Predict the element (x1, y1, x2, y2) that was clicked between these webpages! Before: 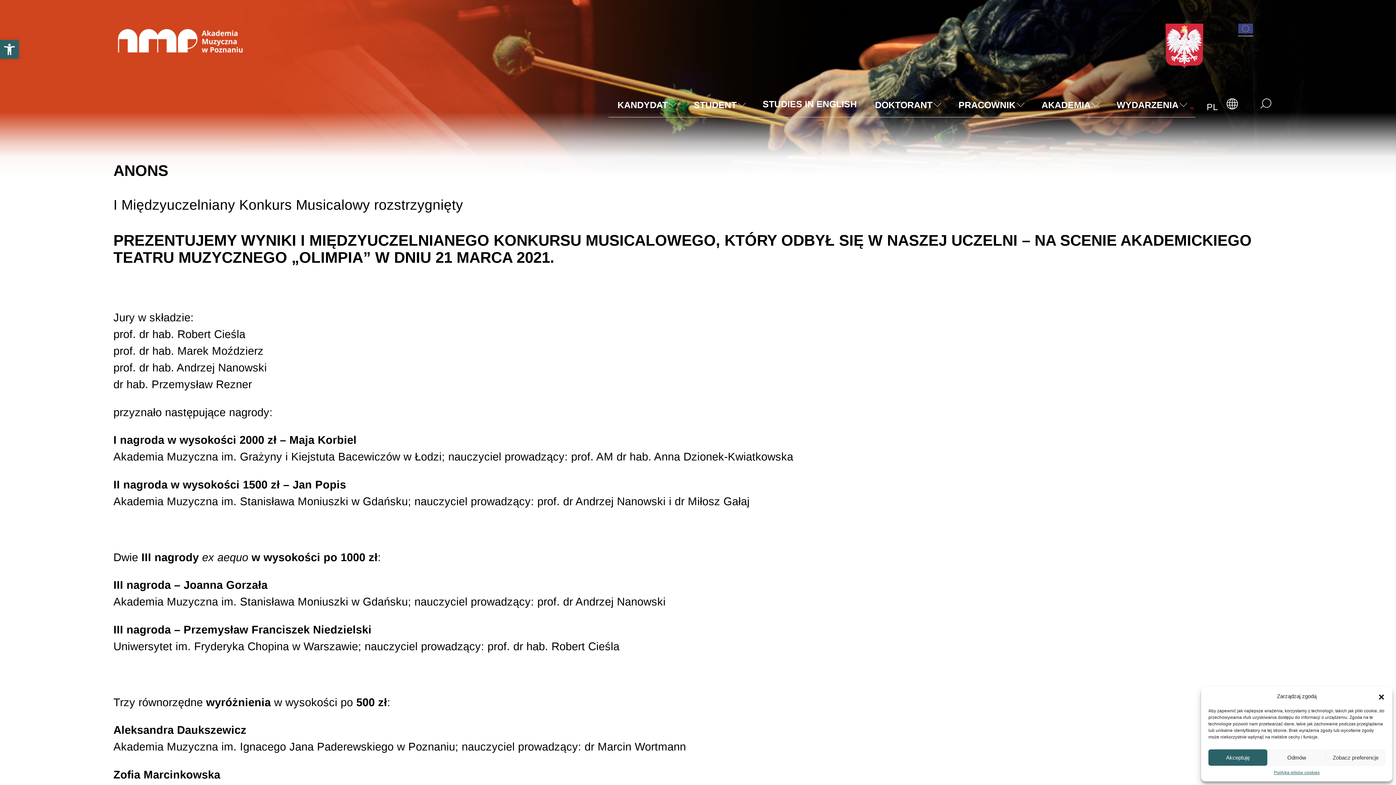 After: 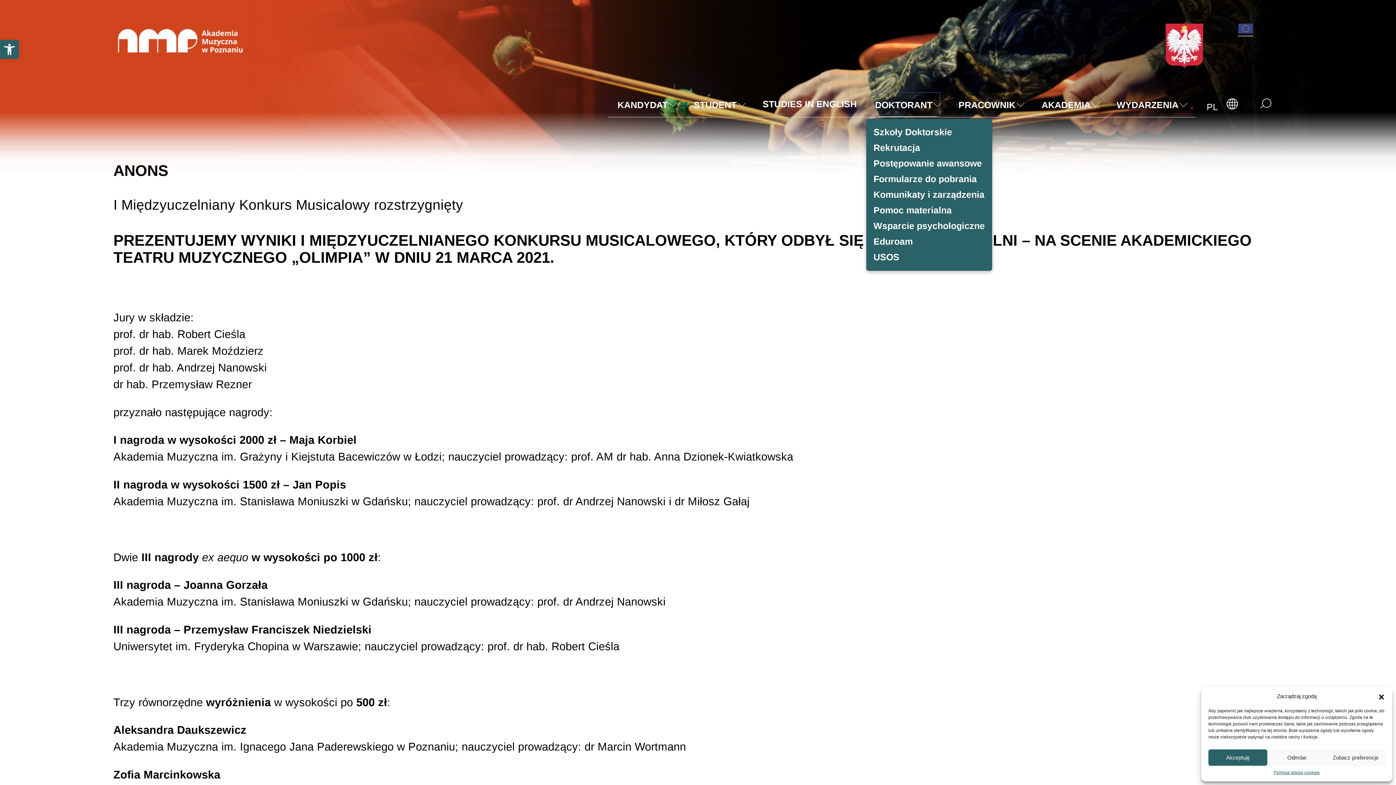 Action: label: DOKTORANT bbox: (875, 92, 940, 117)